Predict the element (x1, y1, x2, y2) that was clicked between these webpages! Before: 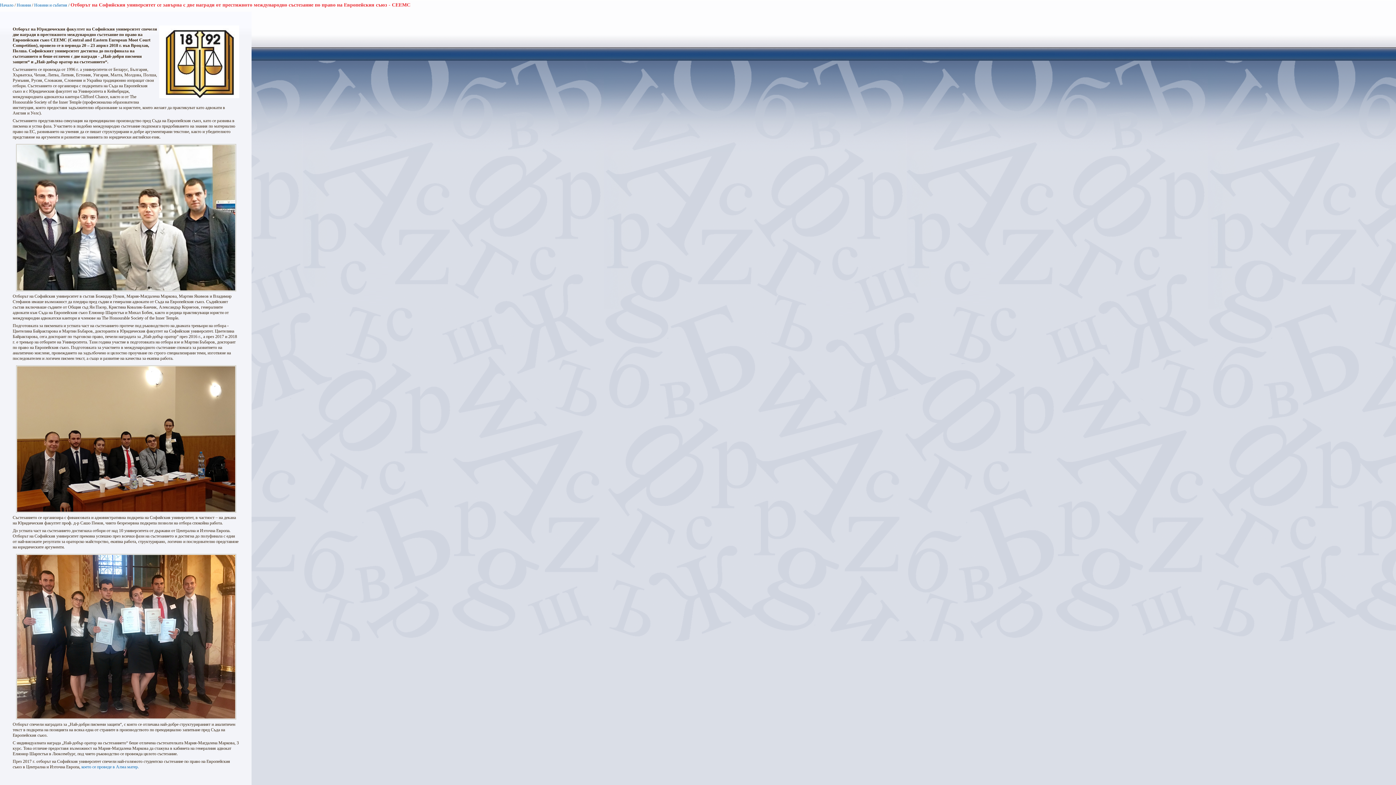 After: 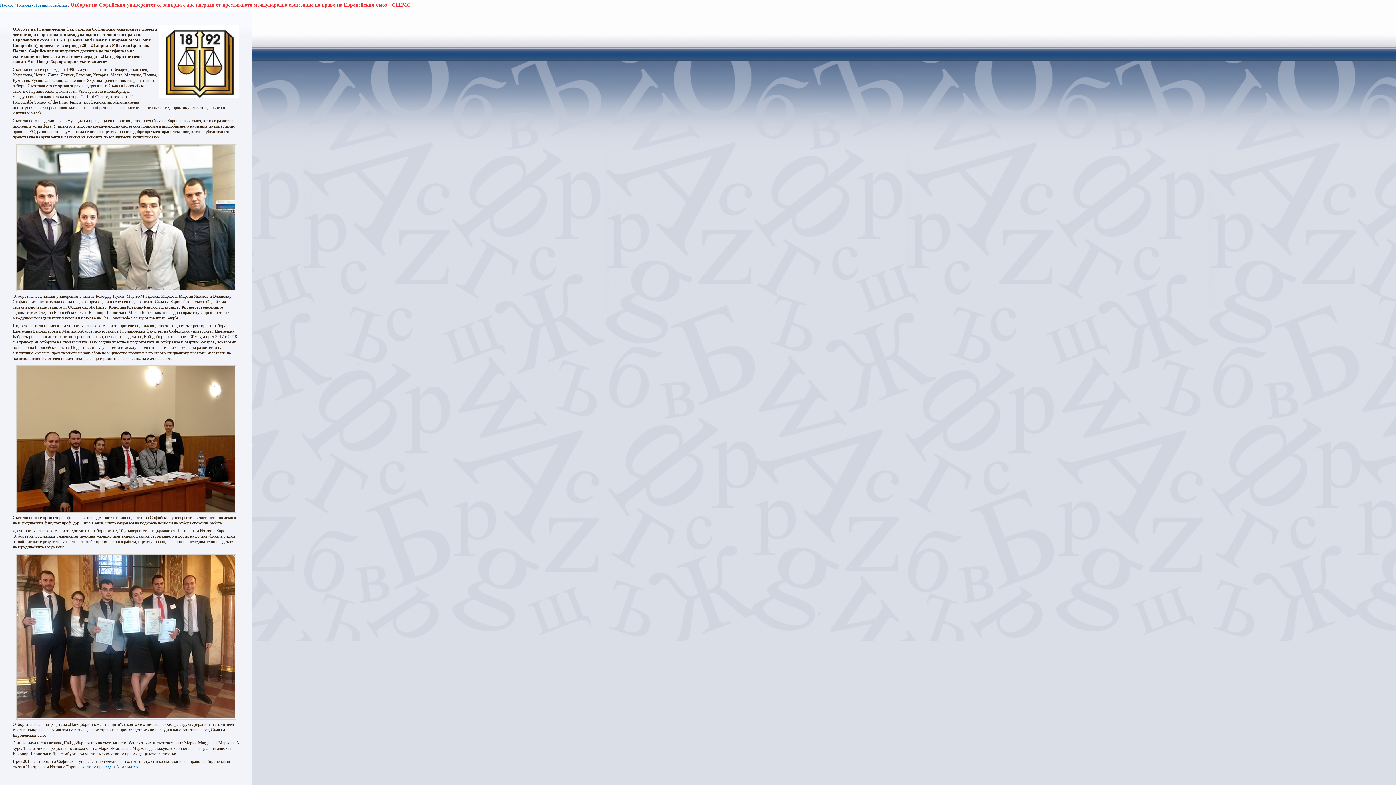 Action: label: което се проведе в Алма матер. bbox: (81, 764, 138, 769)